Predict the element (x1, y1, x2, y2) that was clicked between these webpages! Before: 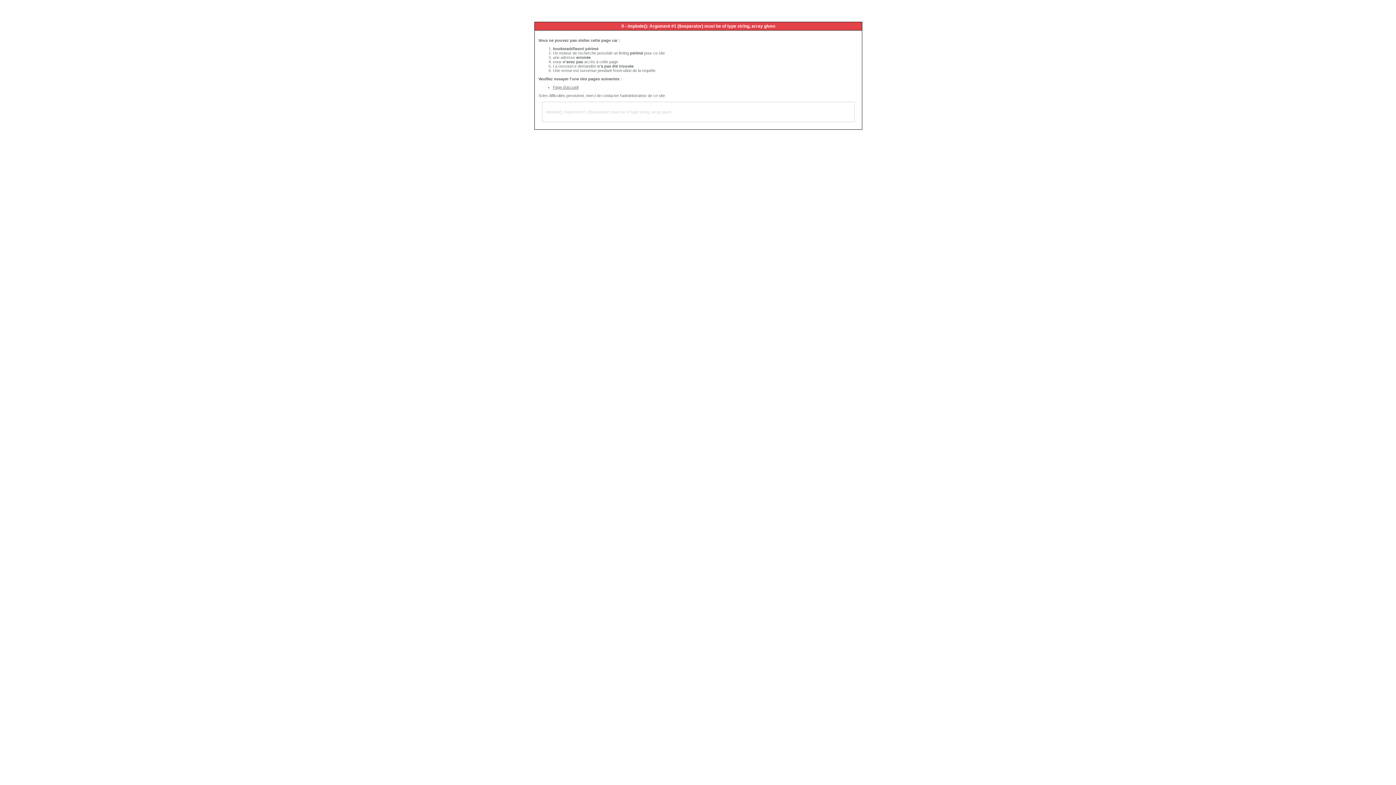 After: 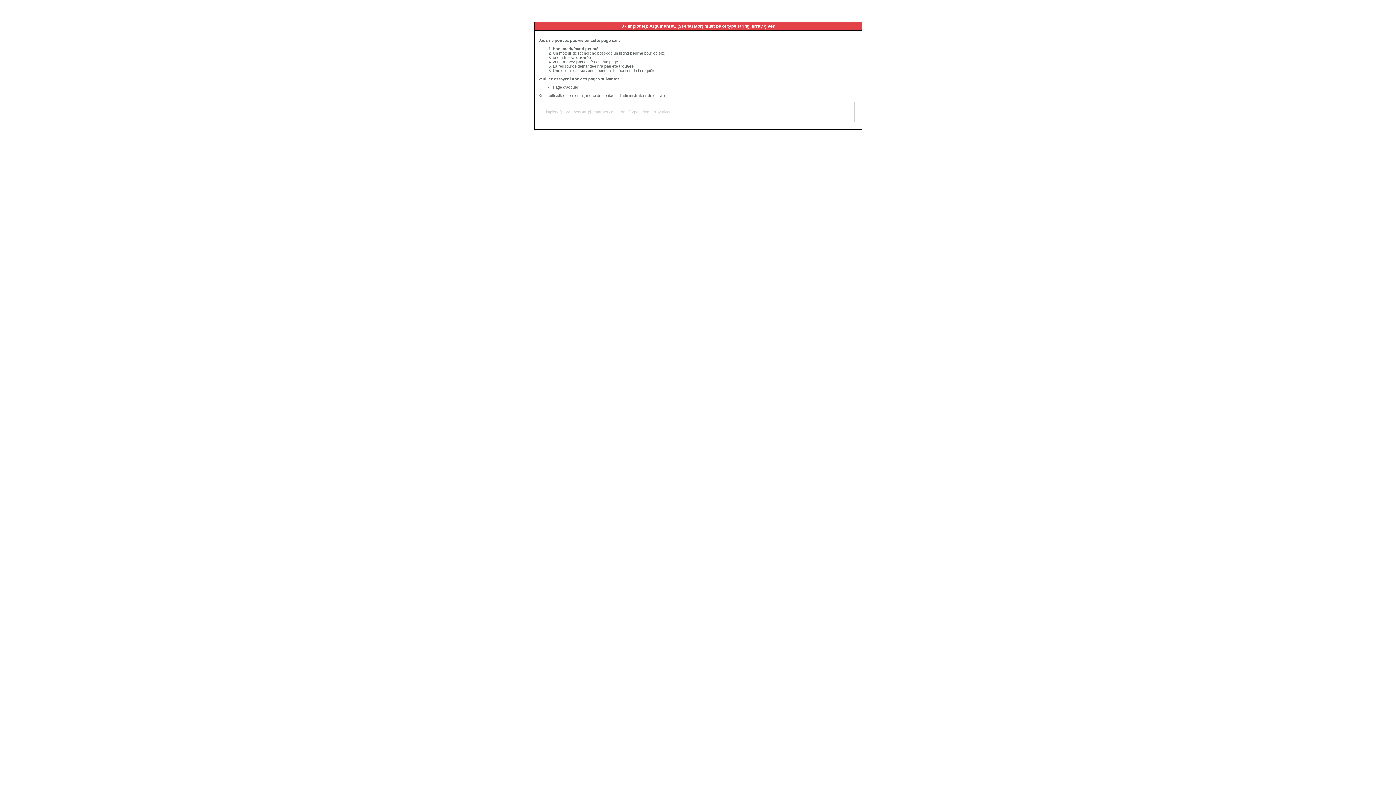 Action: label: Page d'accueil bbox: (553, 85, 578, 89)